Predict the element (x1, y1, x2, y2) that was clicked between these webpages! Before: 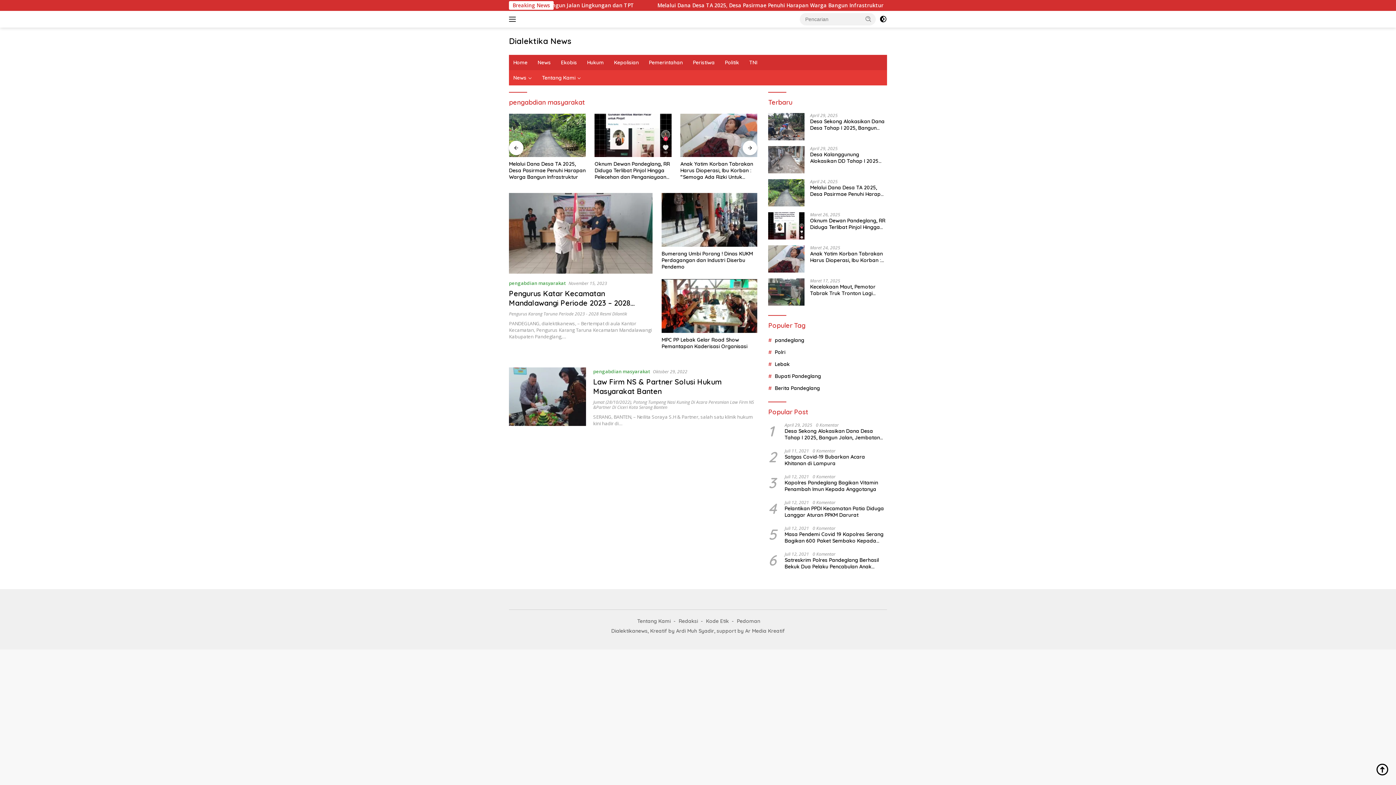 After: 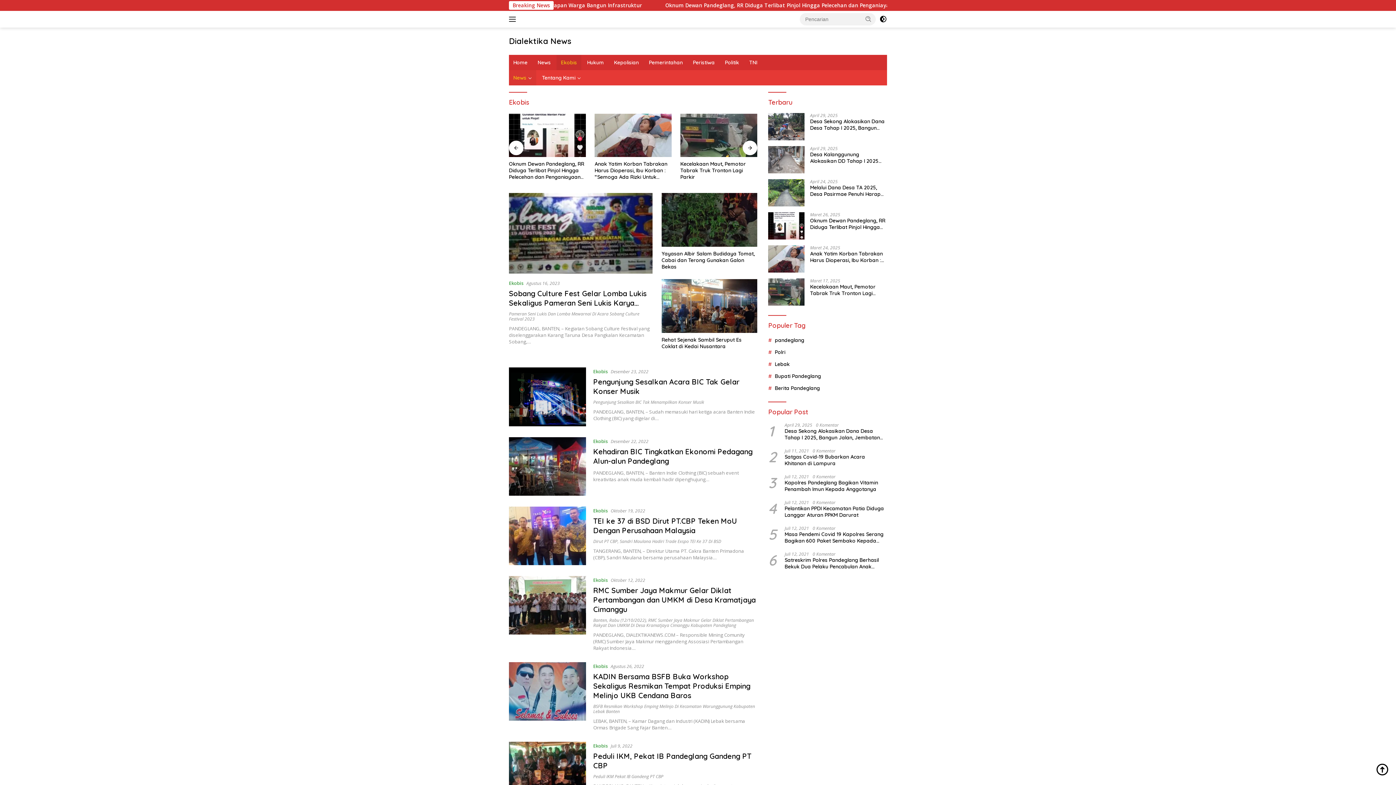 Action: bbox: (556, 54, 581, 70) label: Ekobis